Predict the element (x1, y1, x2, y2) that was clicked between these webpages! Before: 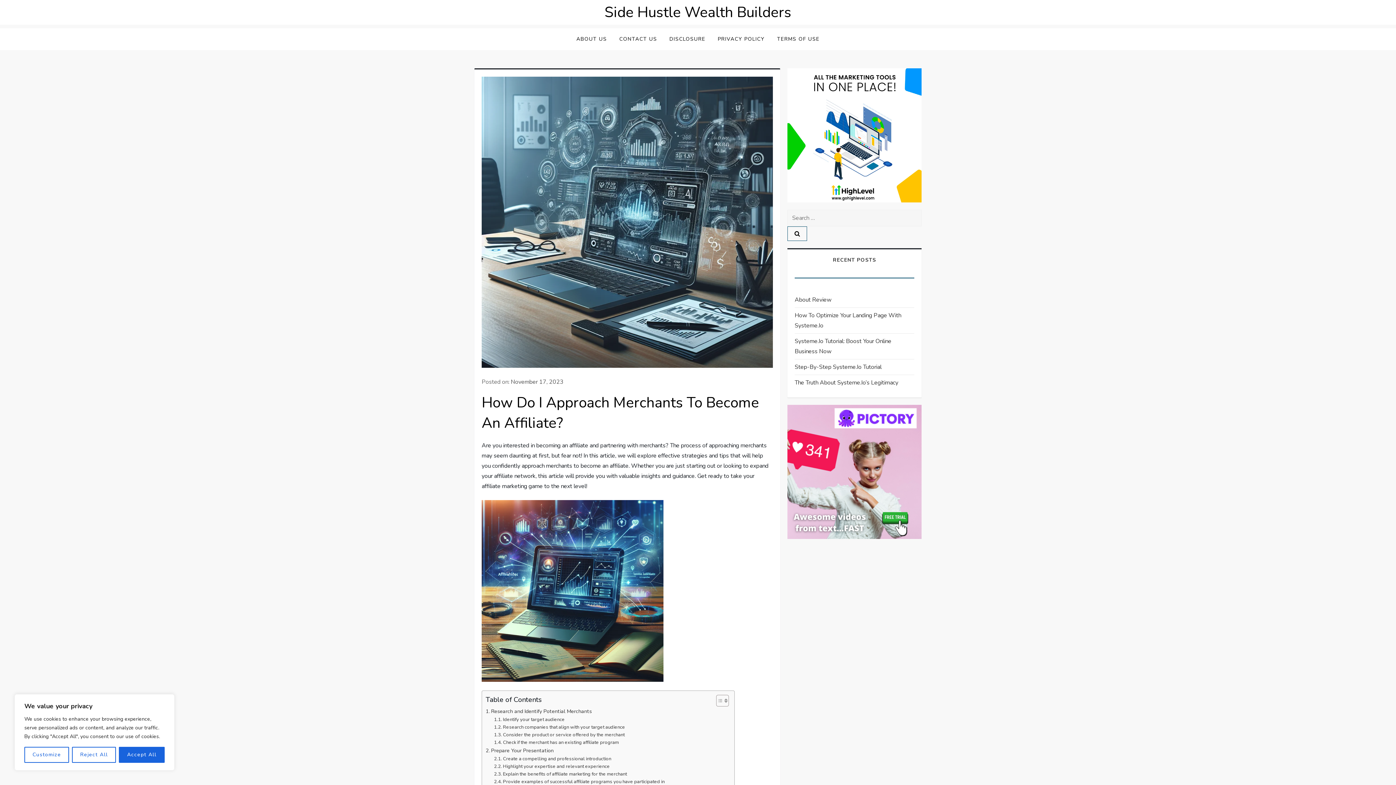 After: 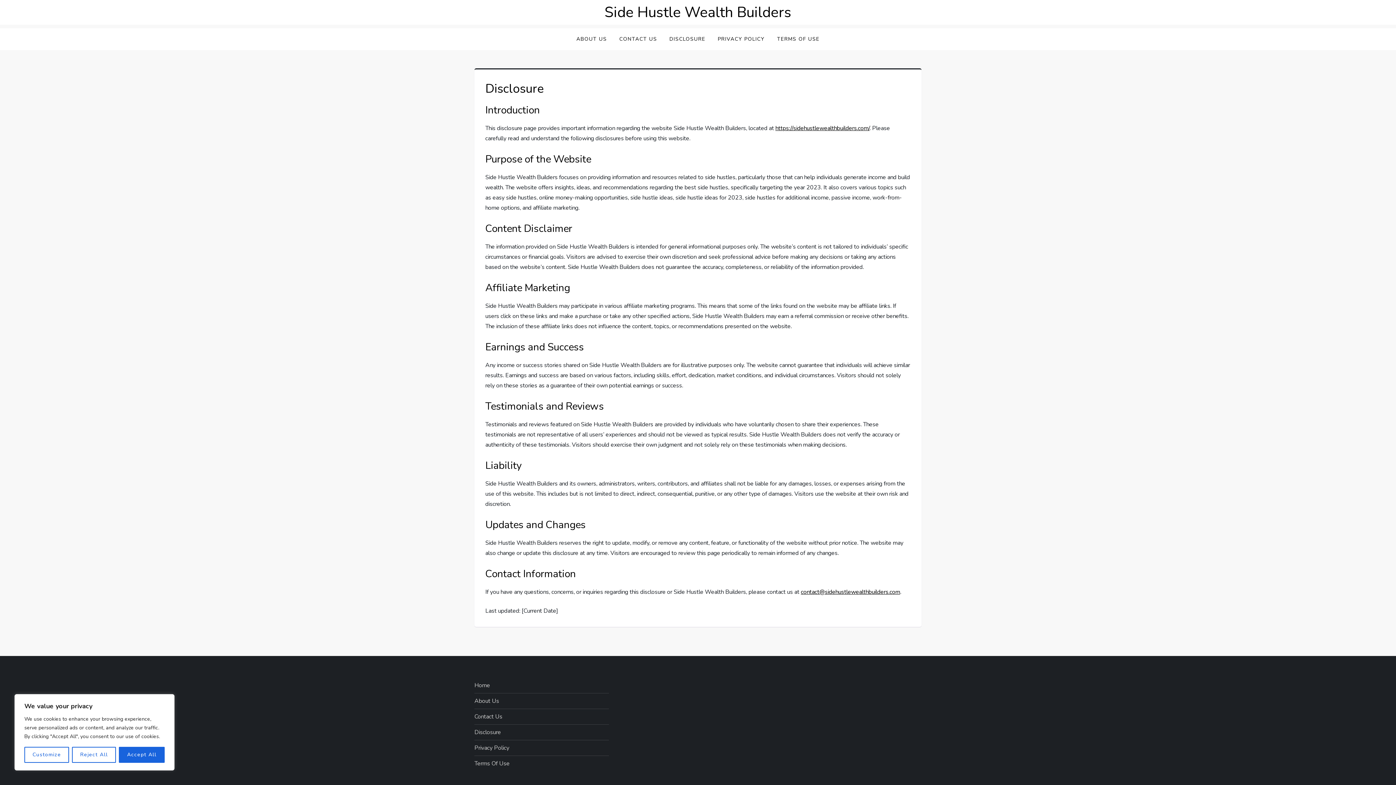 Action: label: DISCLOSURE bbox: (664, 28, 711, 50)